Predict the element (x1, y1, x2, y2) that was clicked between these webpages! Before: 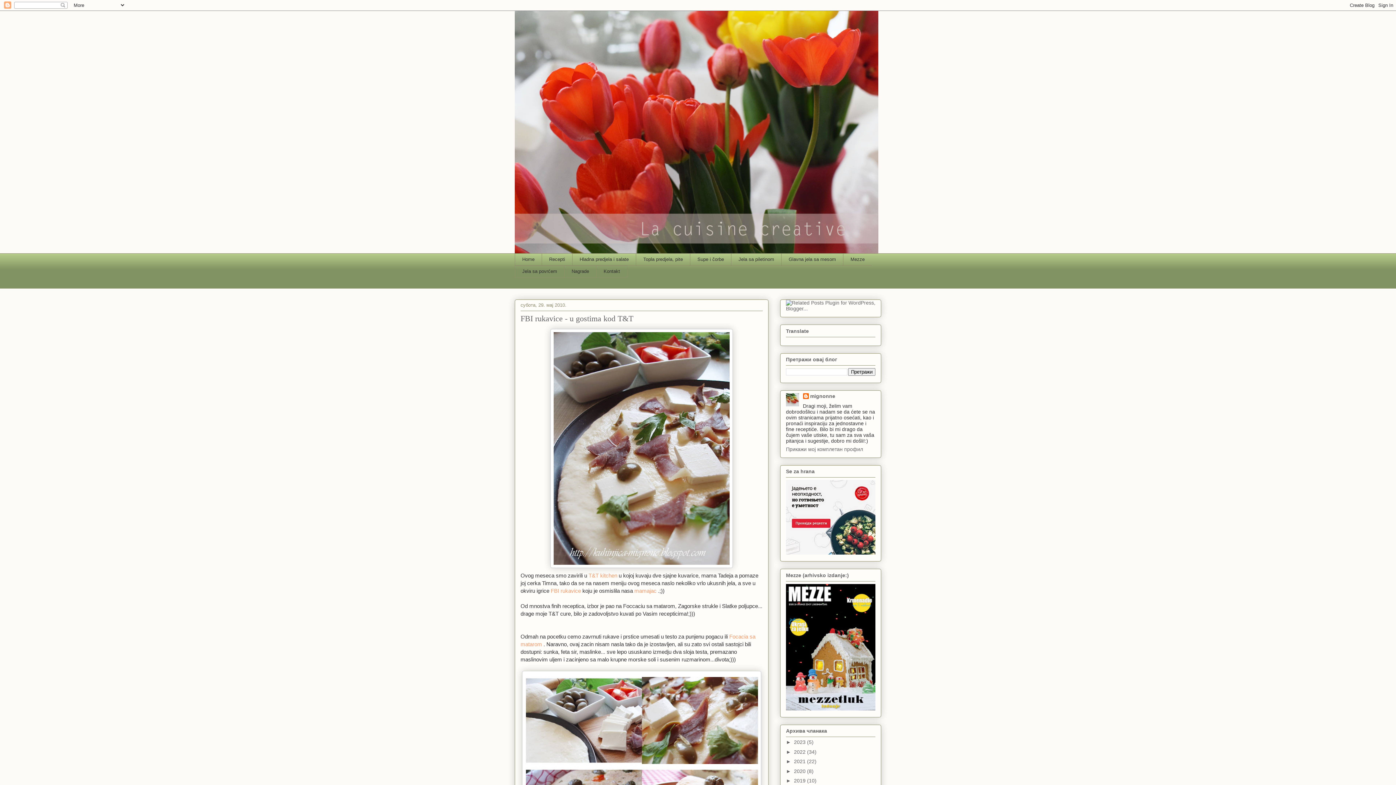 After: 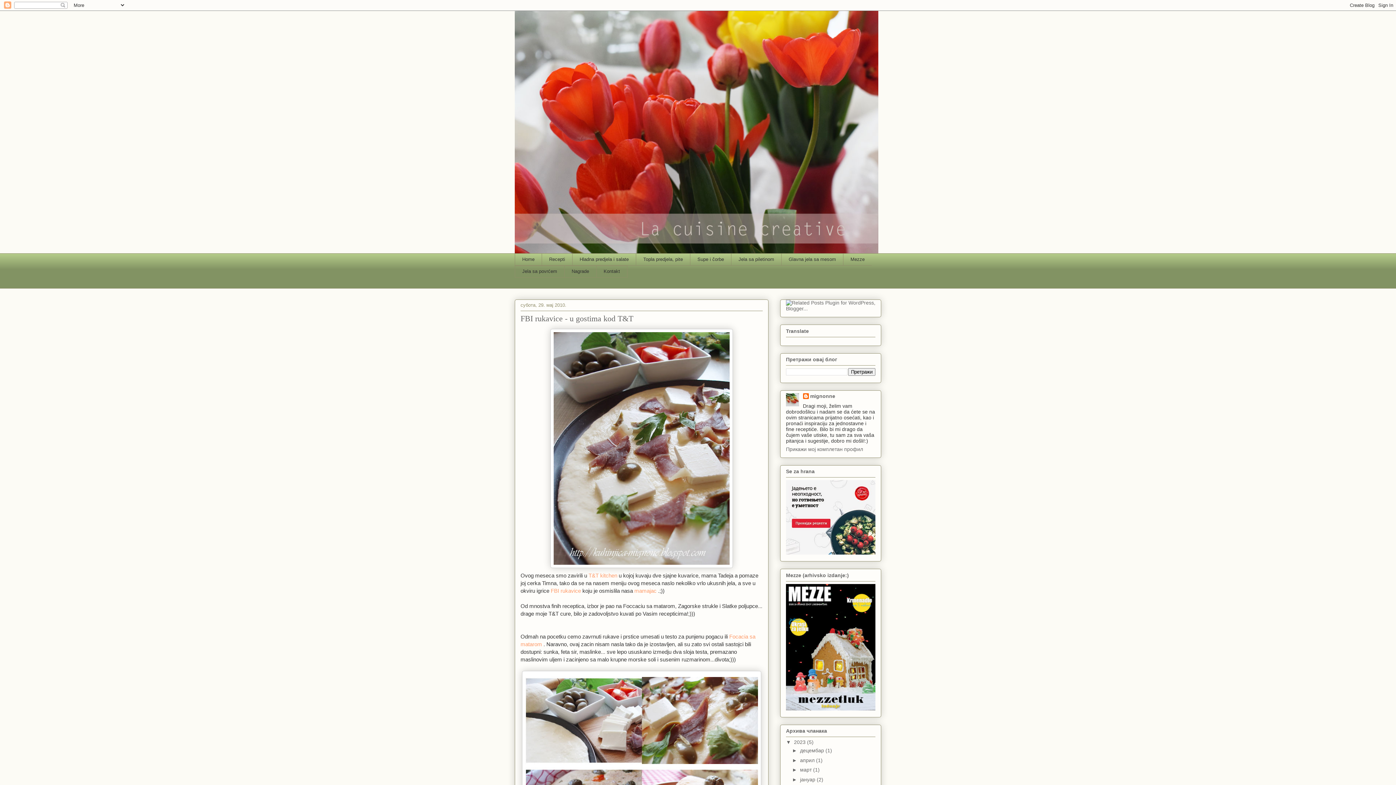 Action: label: ►   bbox: (786, 739, 794, 745)